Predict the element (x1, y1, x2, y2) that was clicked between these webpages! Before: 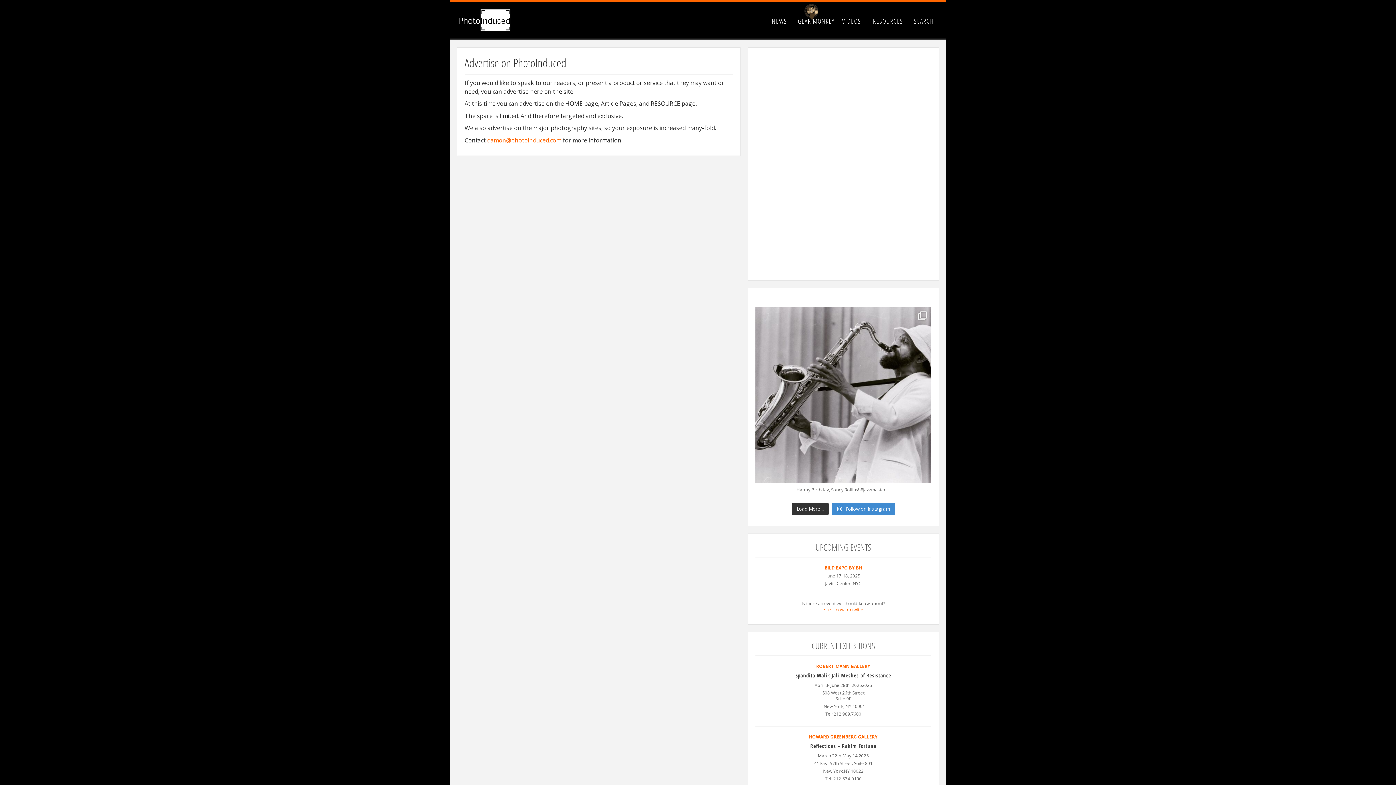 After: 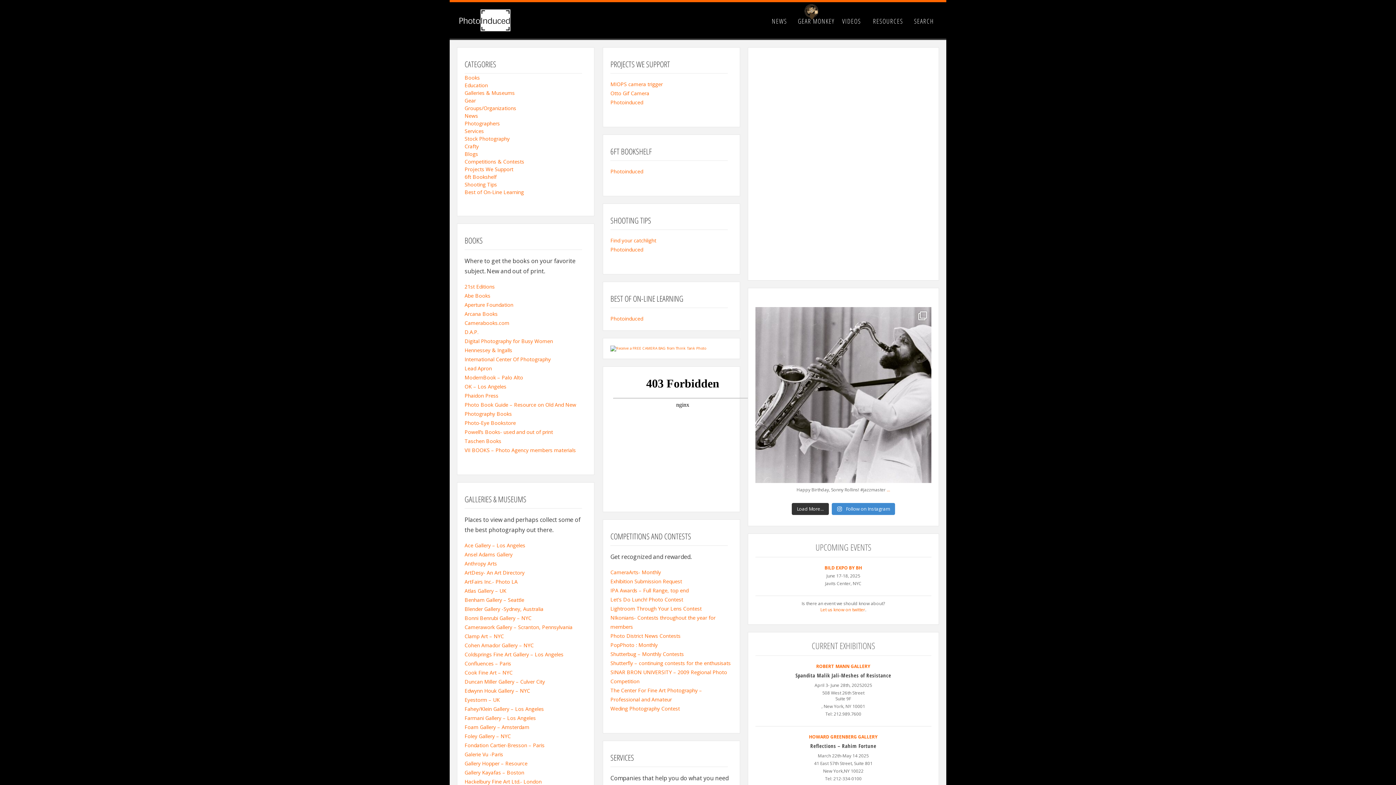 Action: bbox: (862, 2, 914, 53) label: RESOURCES